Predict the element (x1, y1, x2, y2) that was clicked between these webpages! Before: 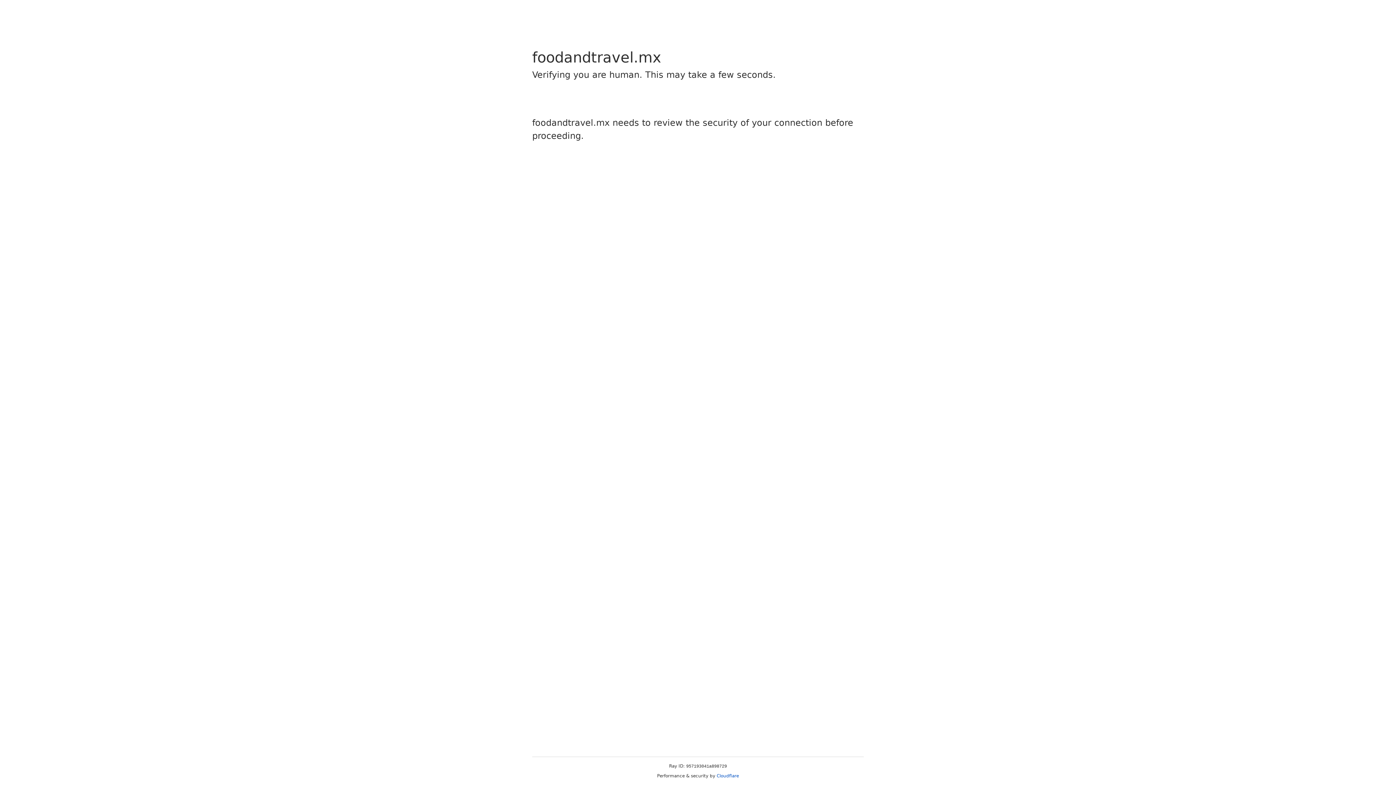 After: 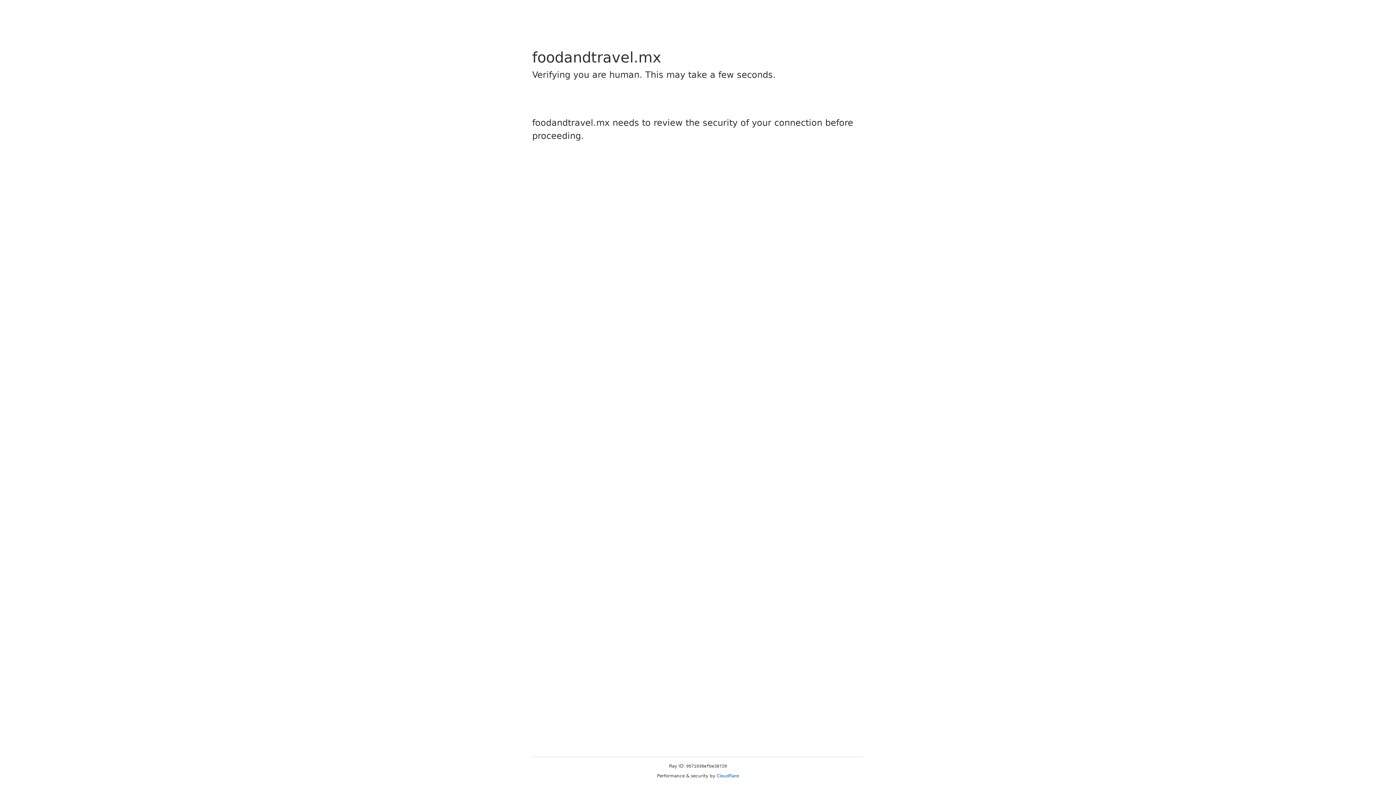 Action: bbox: (716, 773, 739, 778) label: Cloudflare